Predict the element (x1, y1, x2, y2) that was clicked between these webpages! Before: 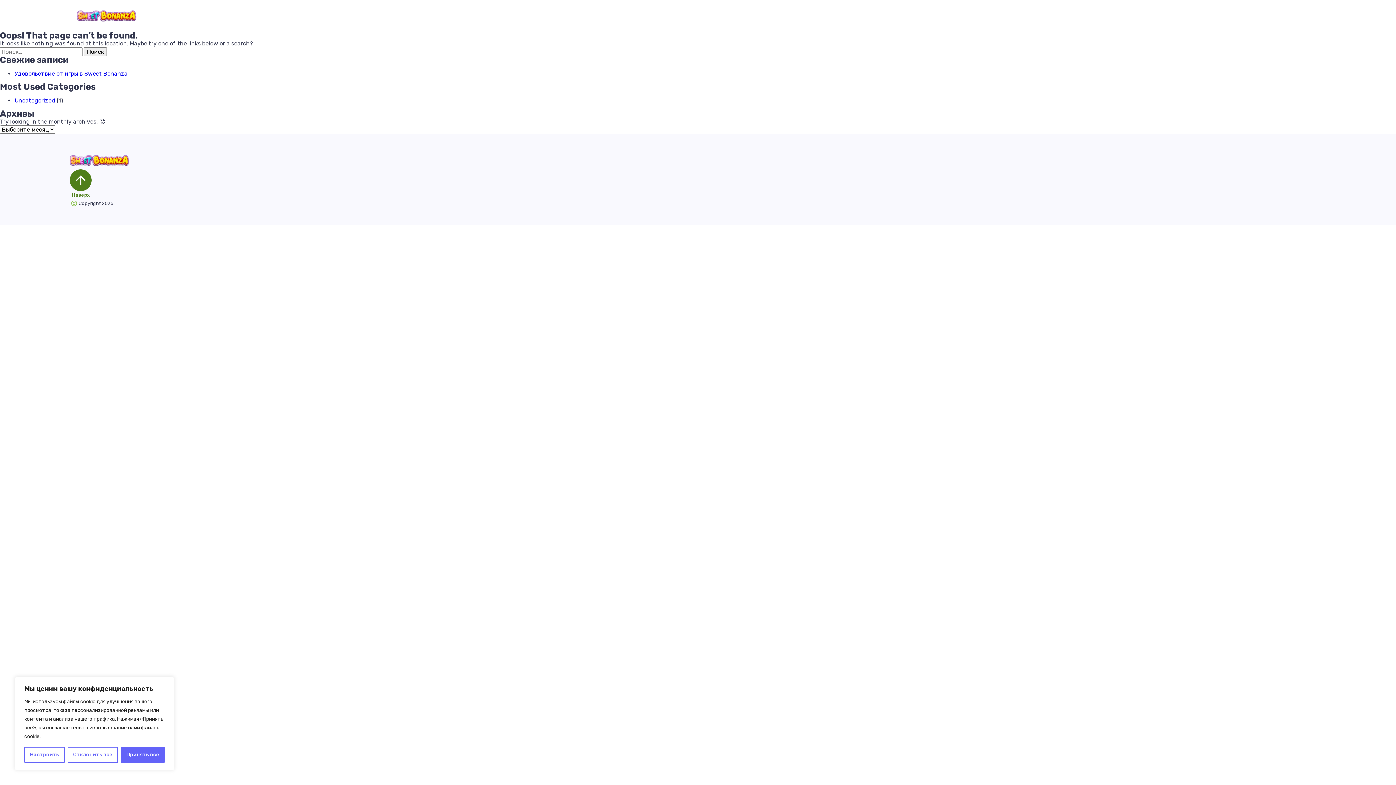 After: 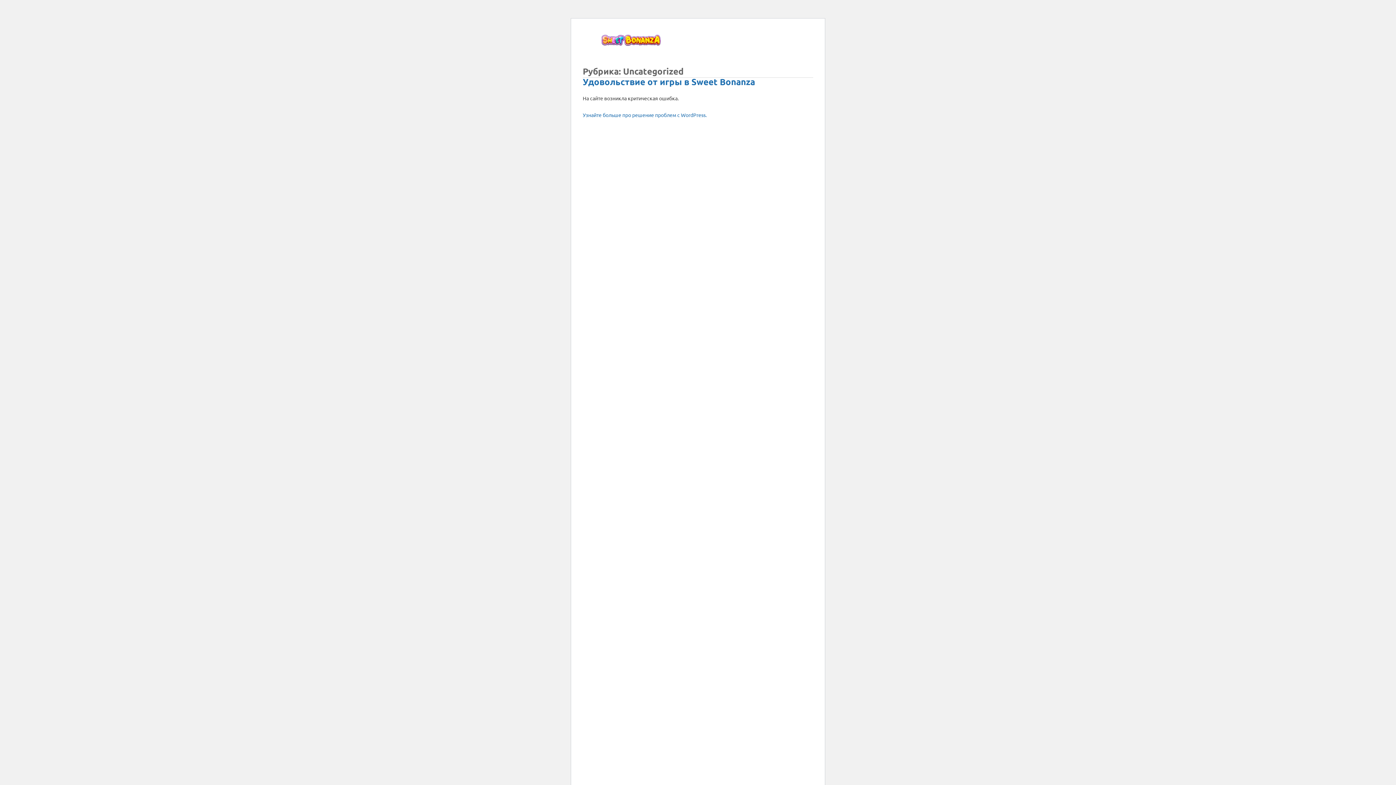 Action: bbox: (14, 97, 55, 104) label: Uncategorized